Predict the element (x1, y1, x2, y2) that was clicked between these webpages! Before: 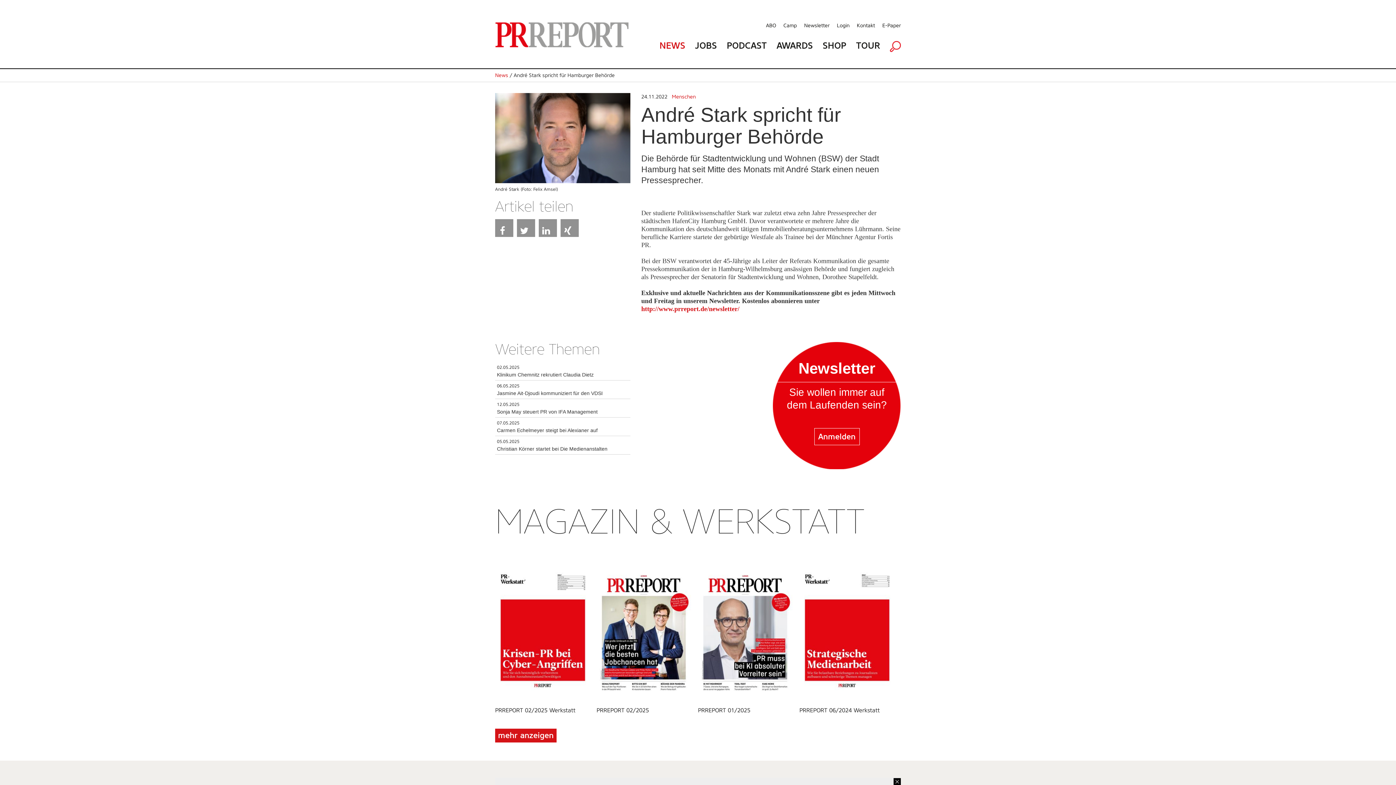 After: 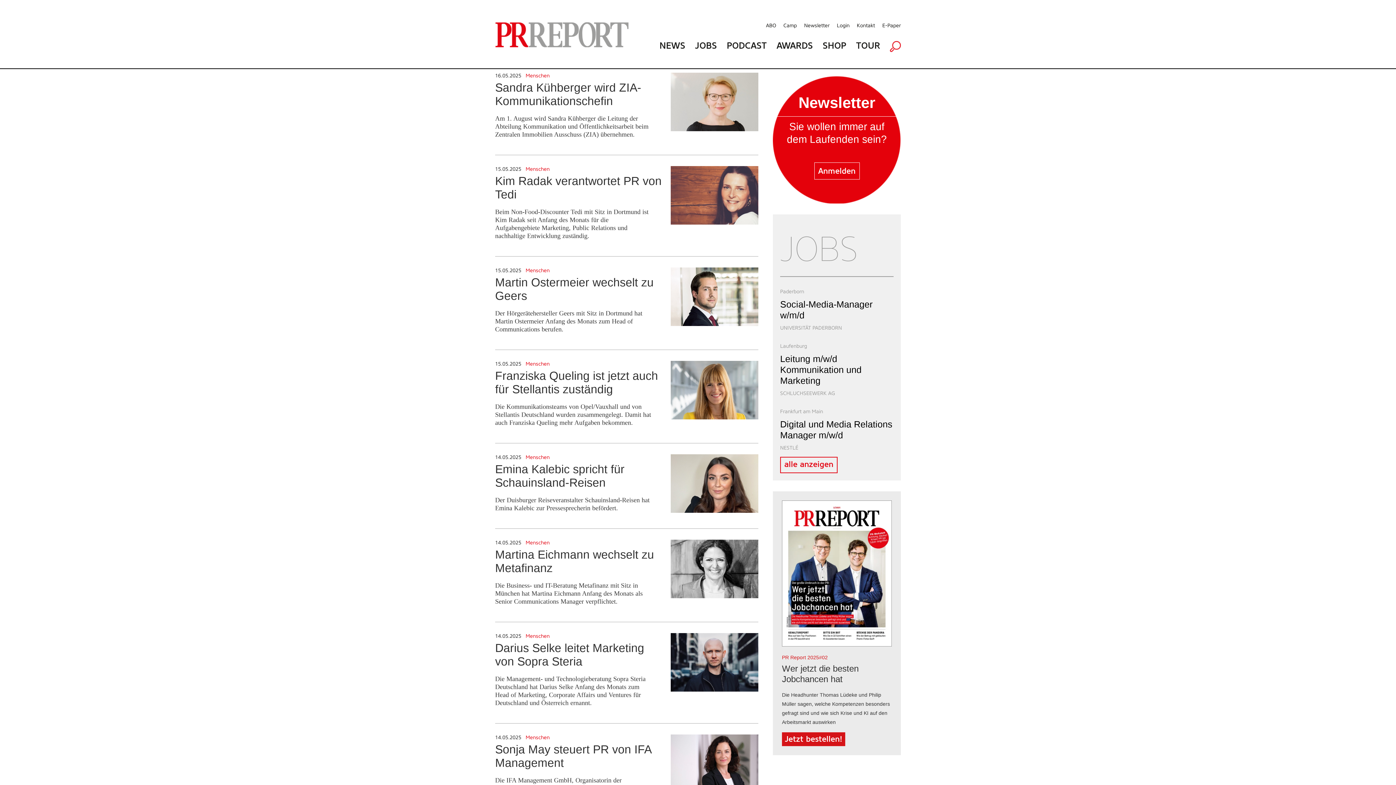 Action: bbox: (672, 93, 696, 100) label: Menschen